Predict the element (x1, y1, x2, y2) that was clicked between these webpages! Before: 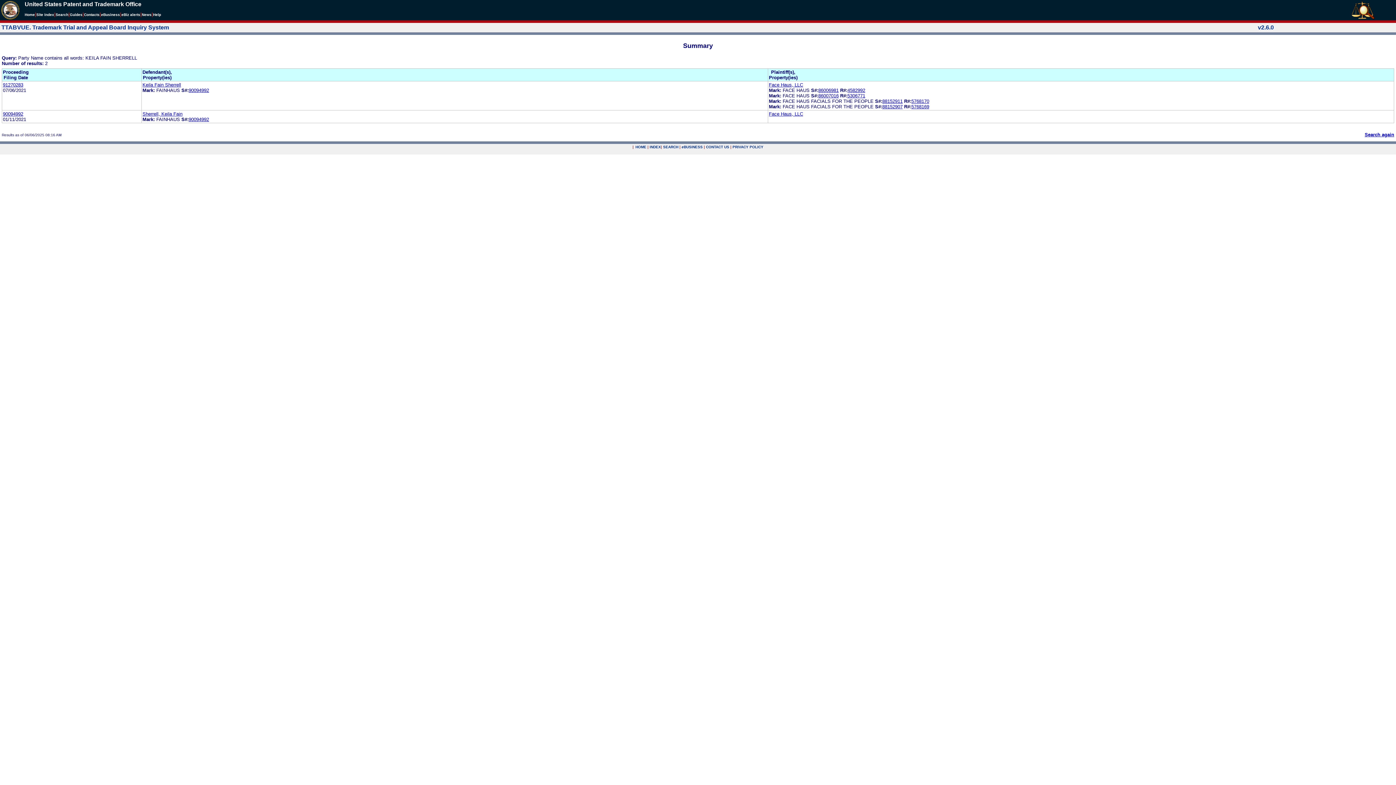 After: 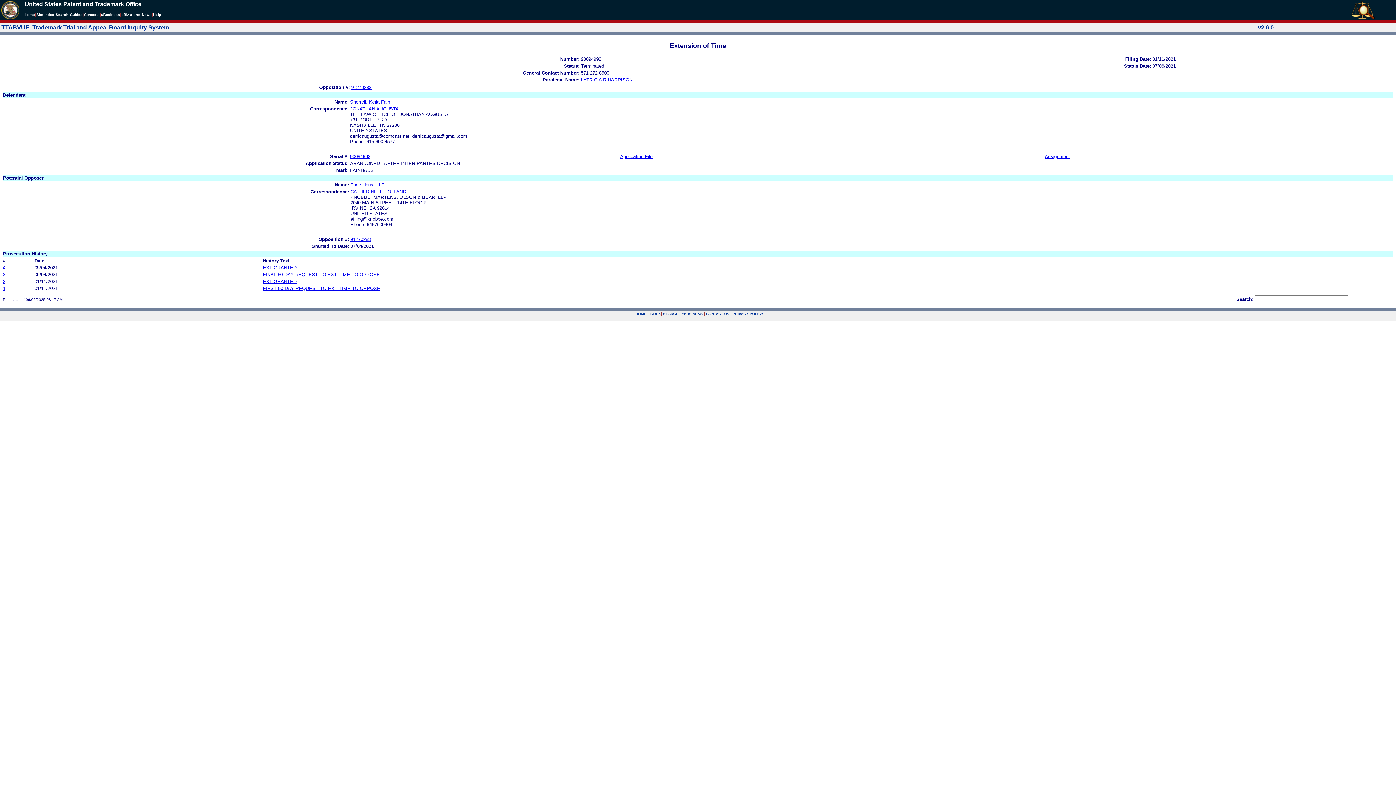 Action: bbox: (2, 111, 23, 116) label: 90094992